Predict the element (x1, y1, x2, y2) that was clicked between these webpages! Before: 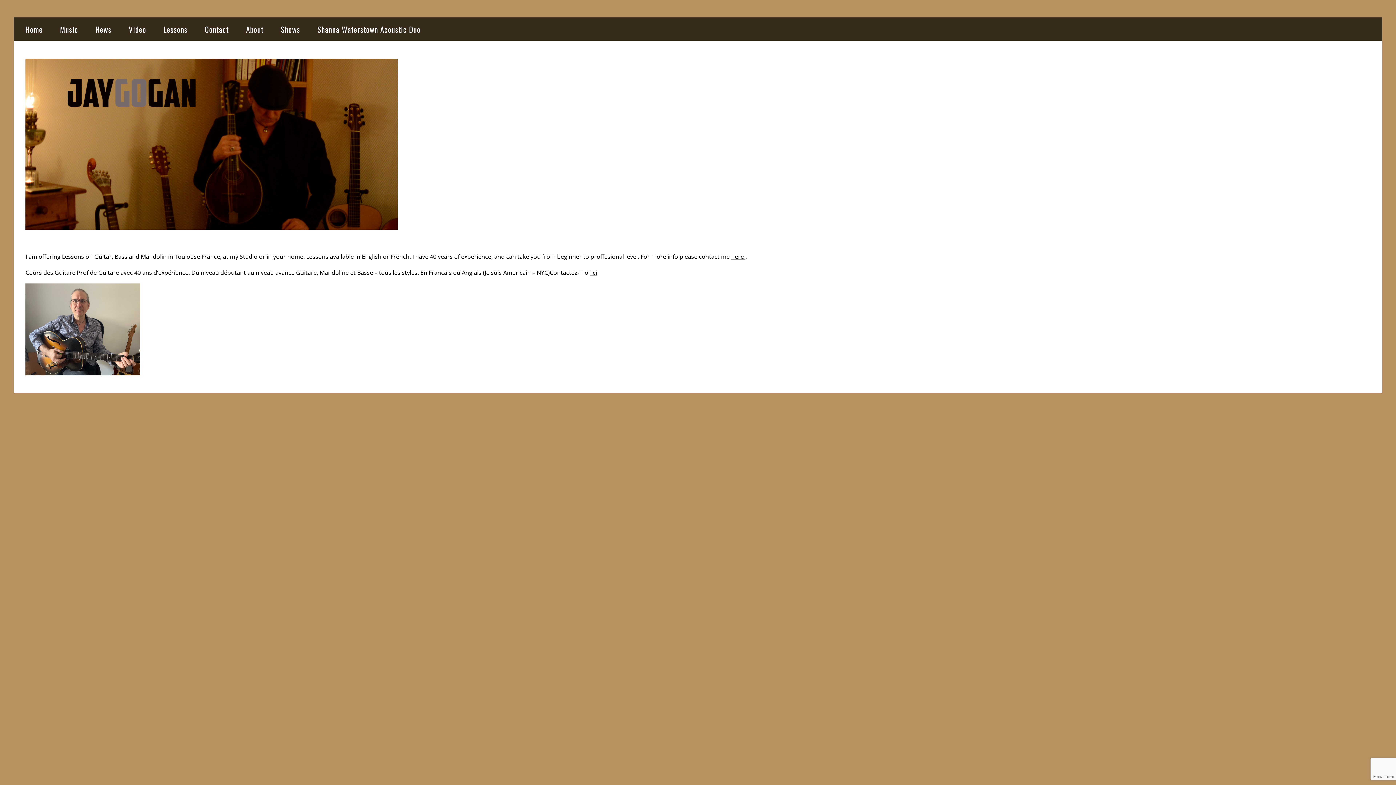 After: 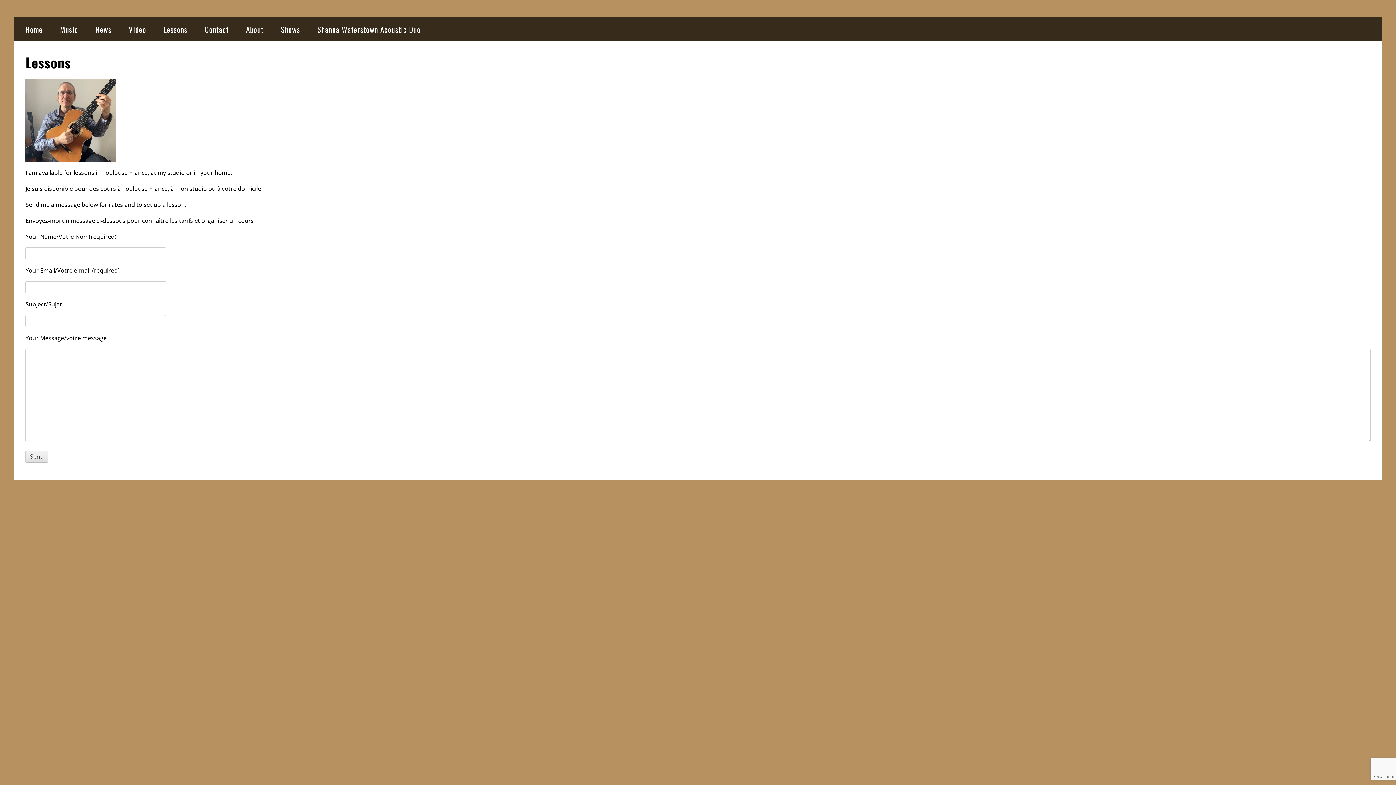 Action: label: Lessons bbox: (161, 21, 189, 37)